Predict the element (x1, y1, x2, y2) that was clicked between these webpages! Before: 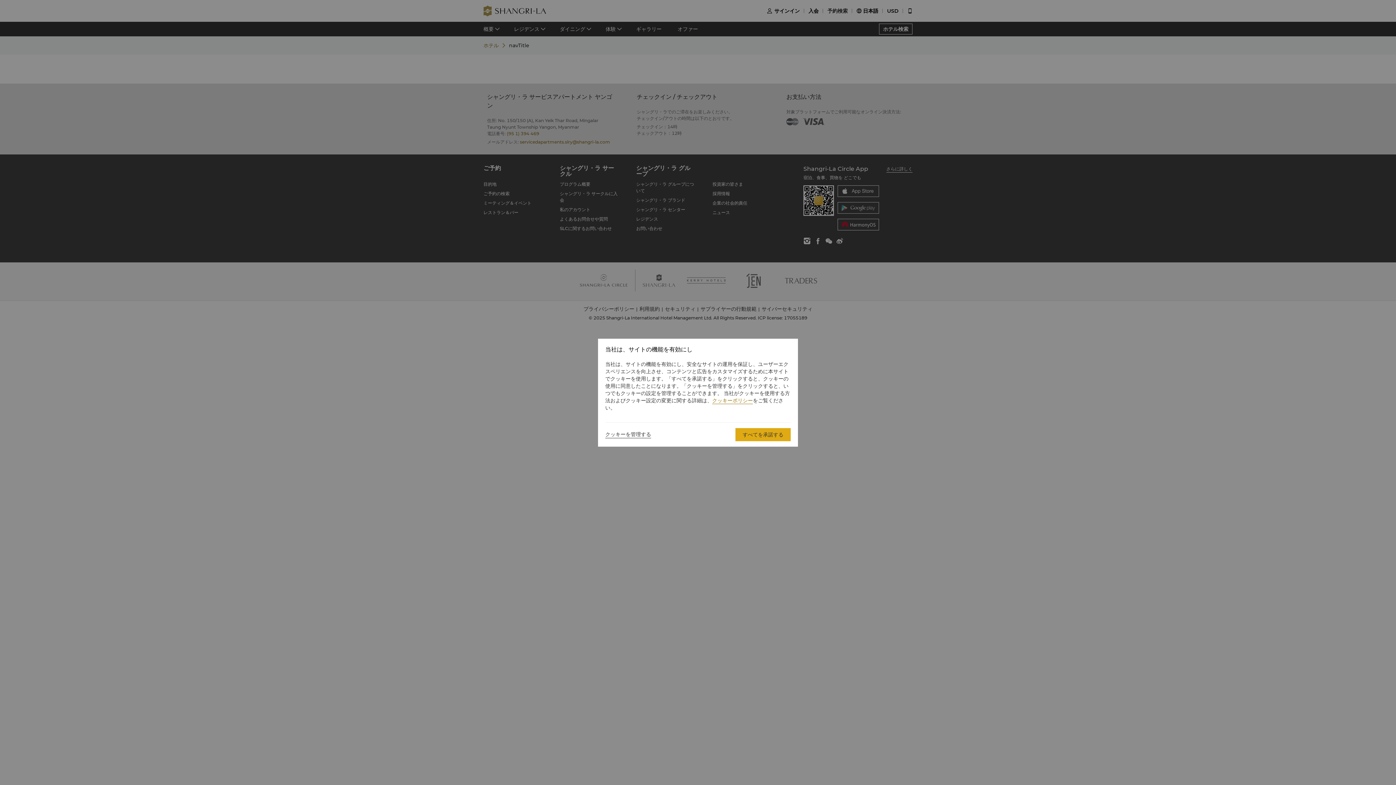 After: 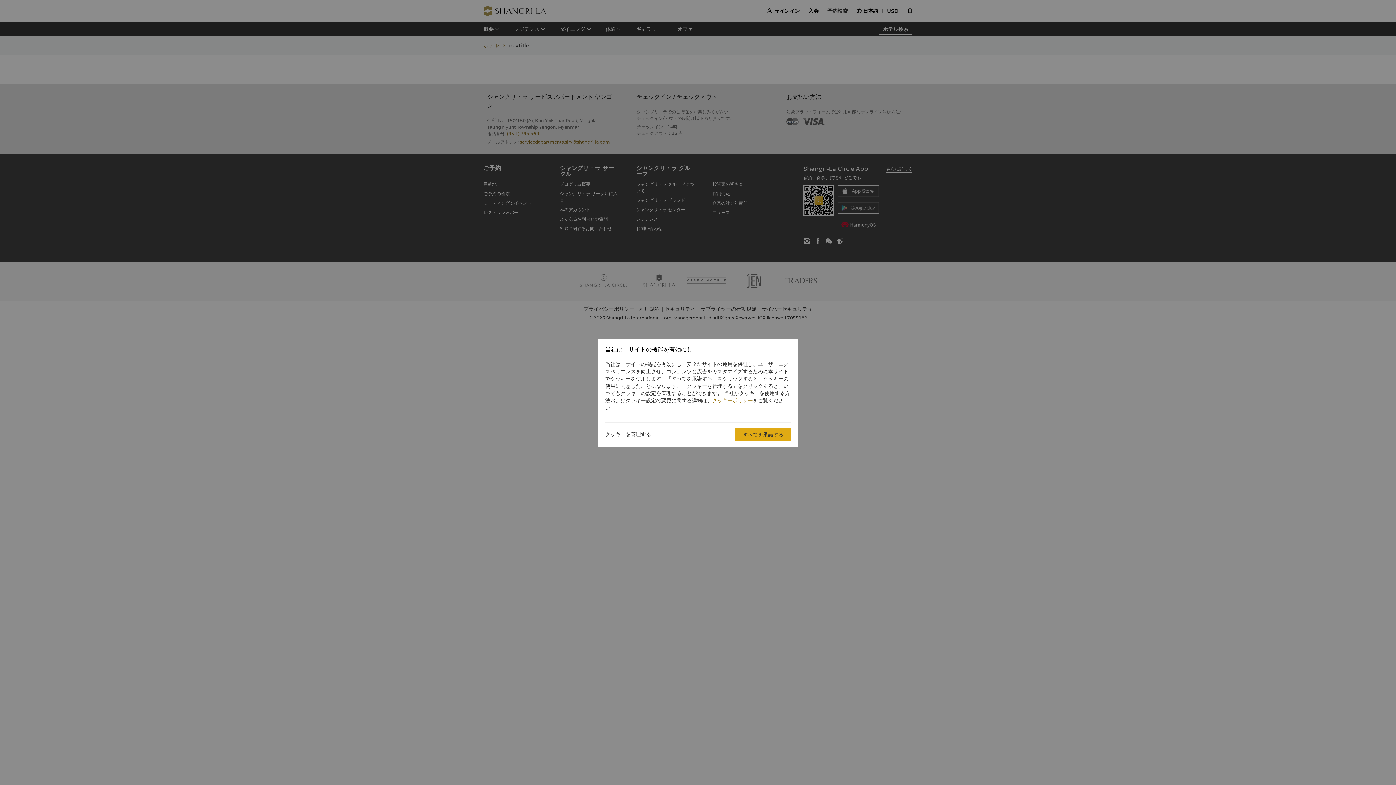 Action: label: クッキーポリシー bbox: (712, 397, 753, 404)